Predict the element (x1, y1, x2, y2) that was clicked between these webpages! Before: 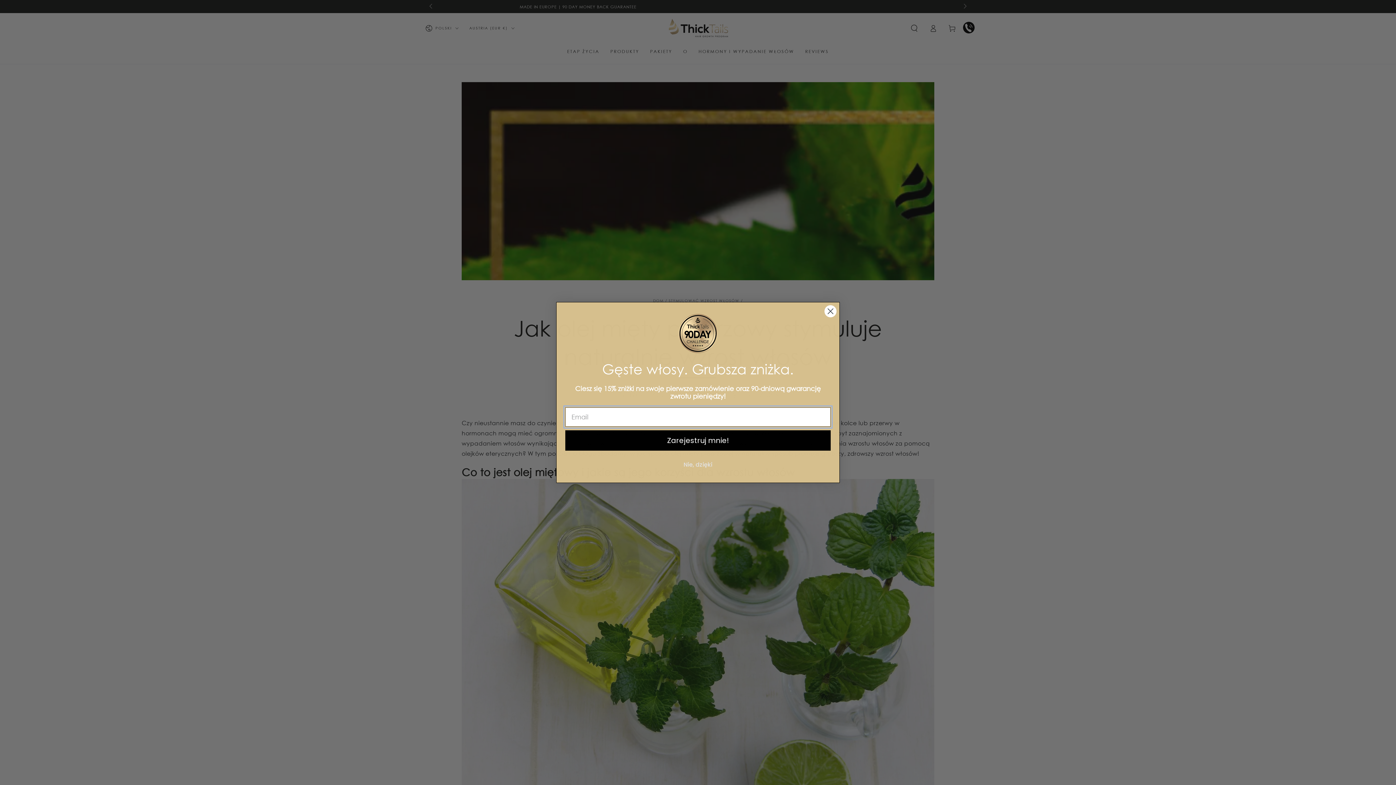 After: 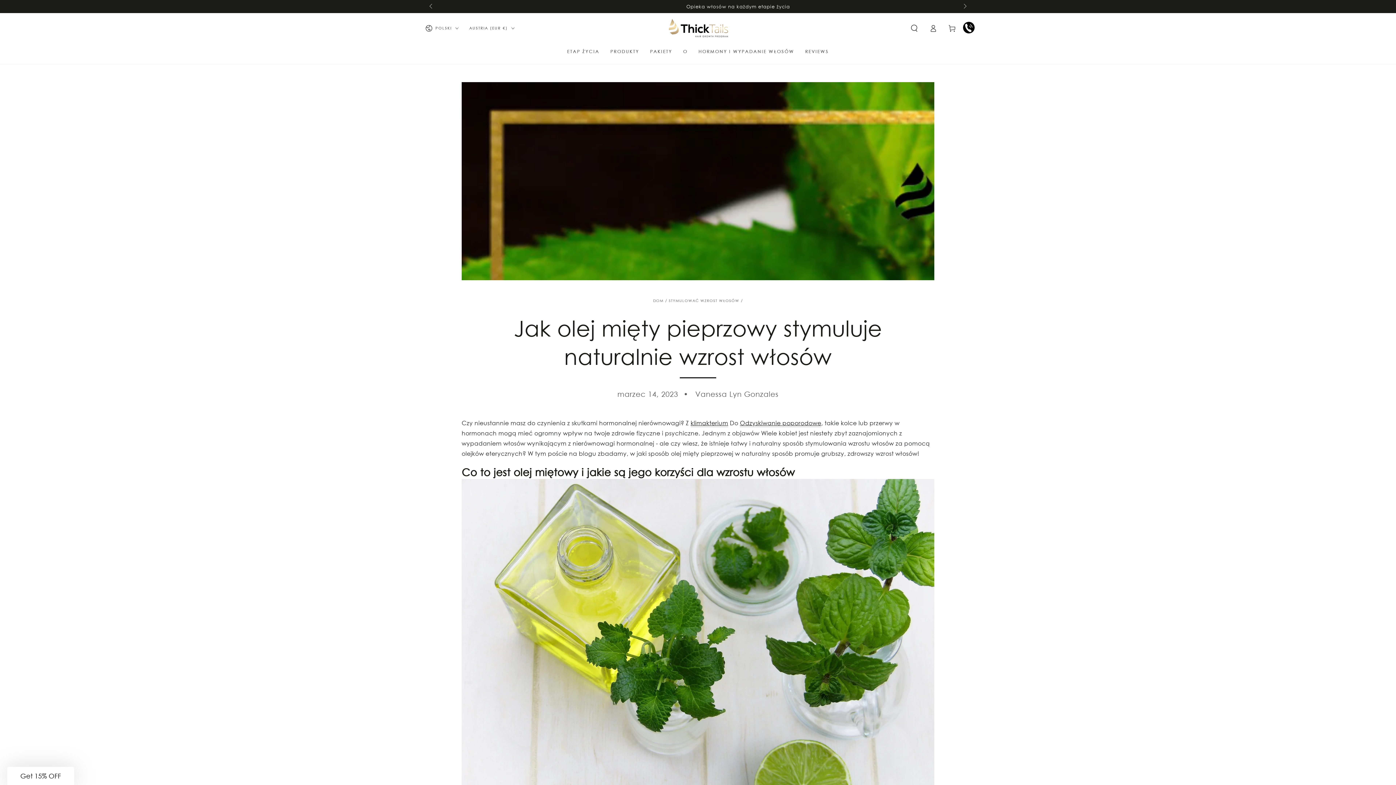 Action: bbox: (824, 304, 837, 317) label: Close dialog